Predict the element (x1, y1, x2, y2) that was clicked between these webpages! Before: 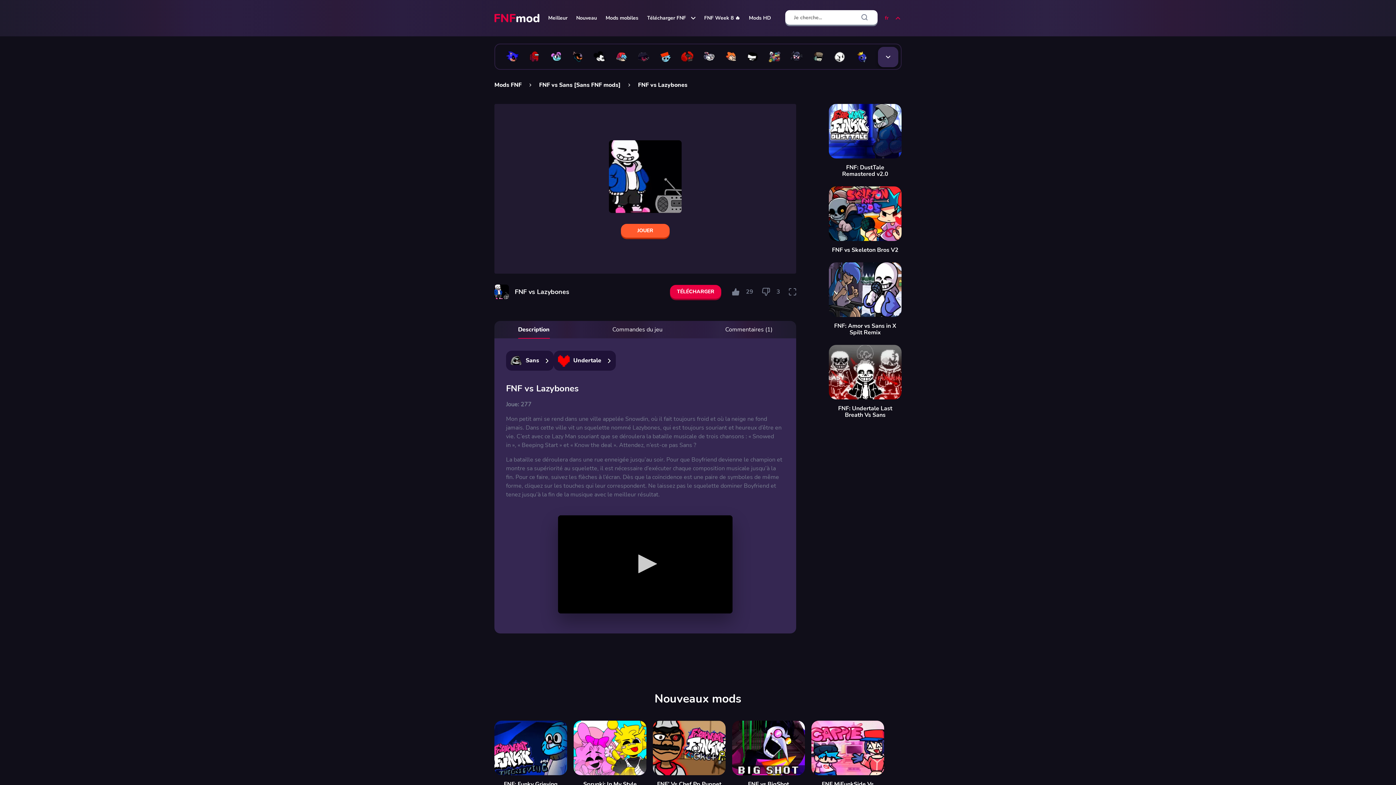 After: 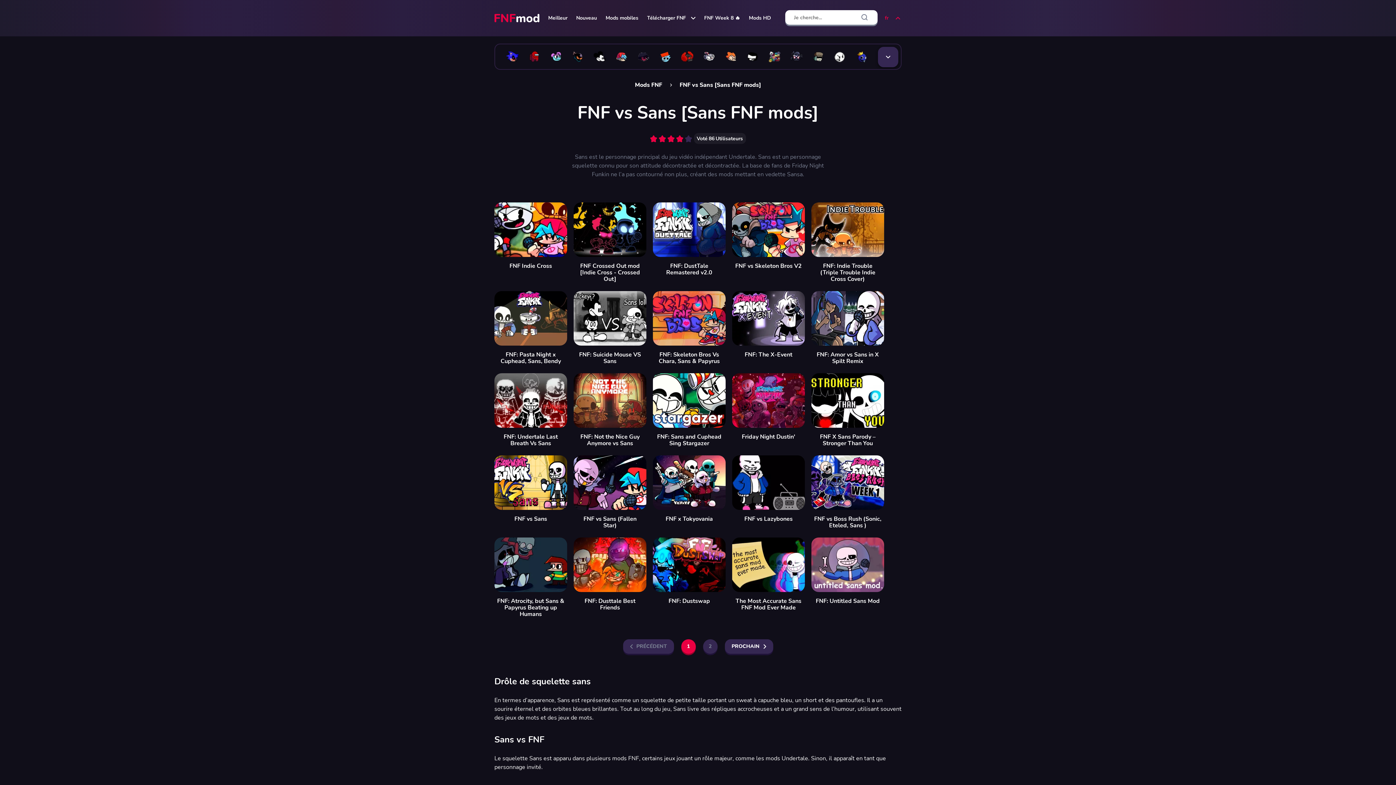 Action: label: FNF vs Sans [Sans FNF mods] bbox: (539, 81, 620, 89)